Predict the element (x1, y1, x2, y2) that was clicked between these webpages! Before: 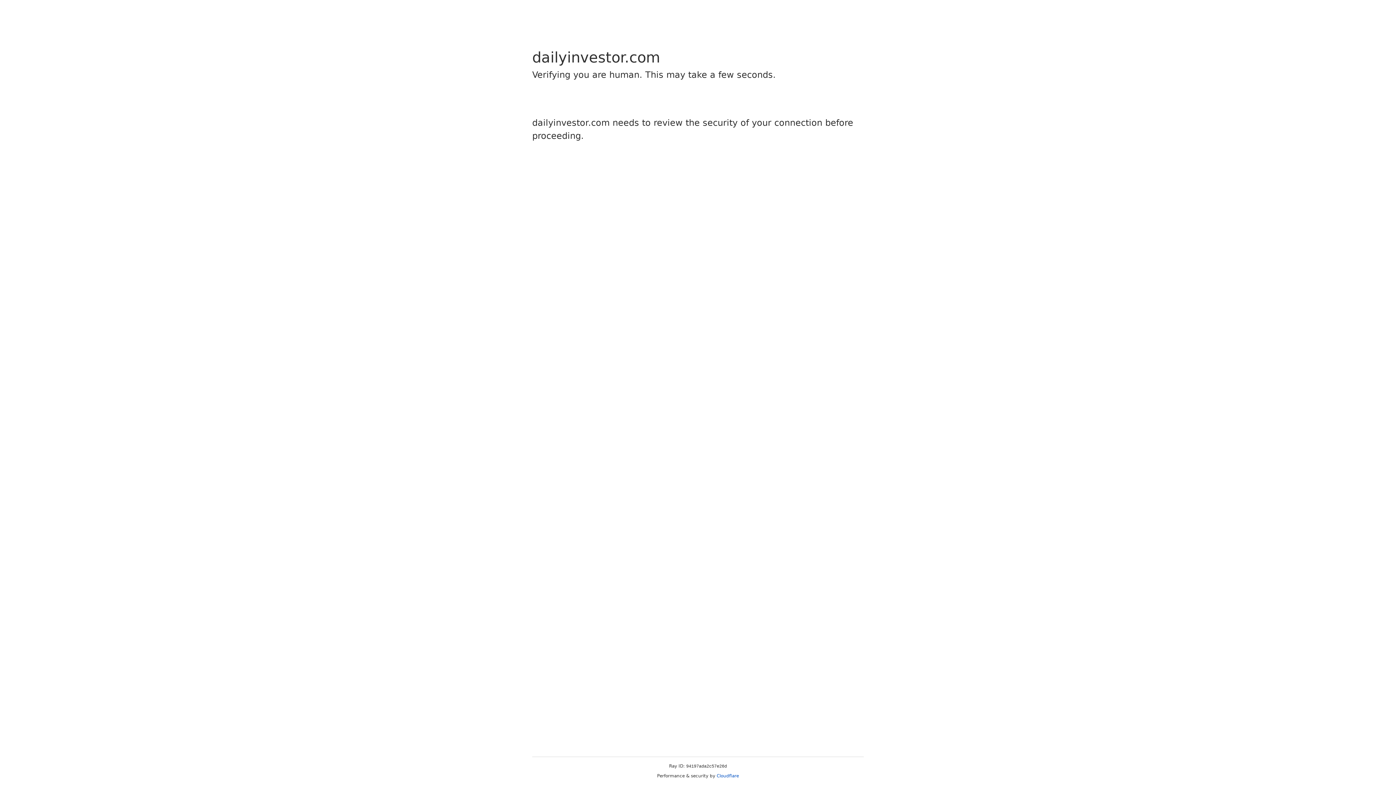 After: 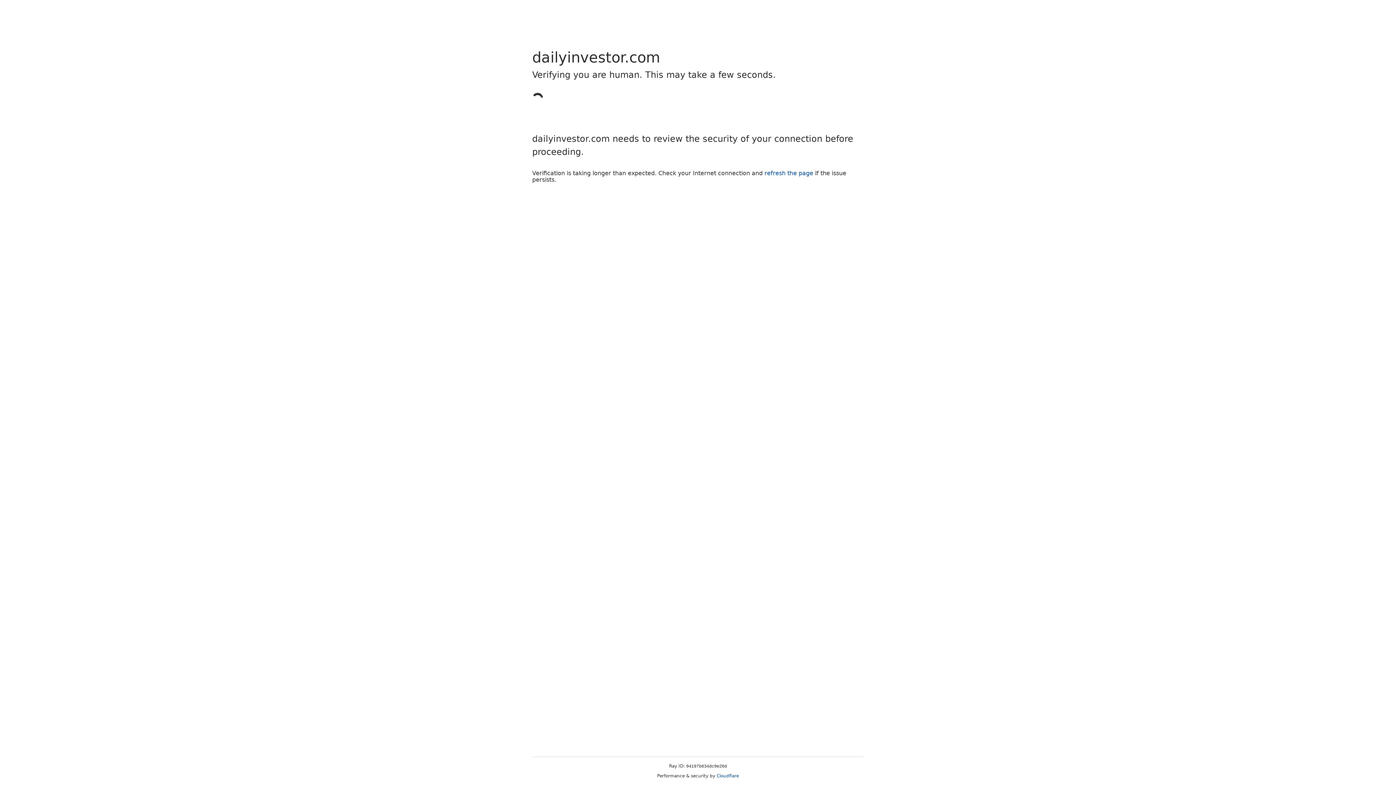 Action: bbox: (716, 773, 739, 778) label: Cloudflare